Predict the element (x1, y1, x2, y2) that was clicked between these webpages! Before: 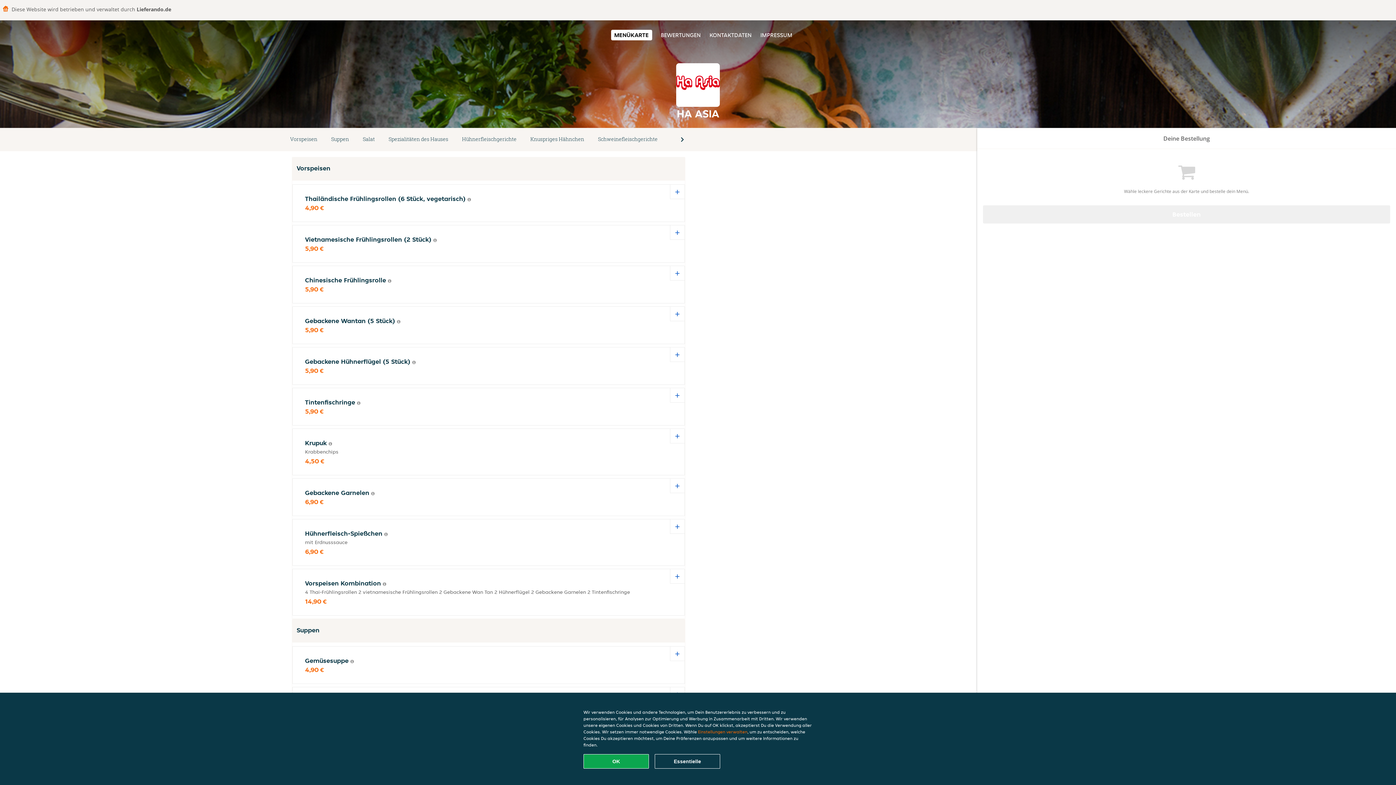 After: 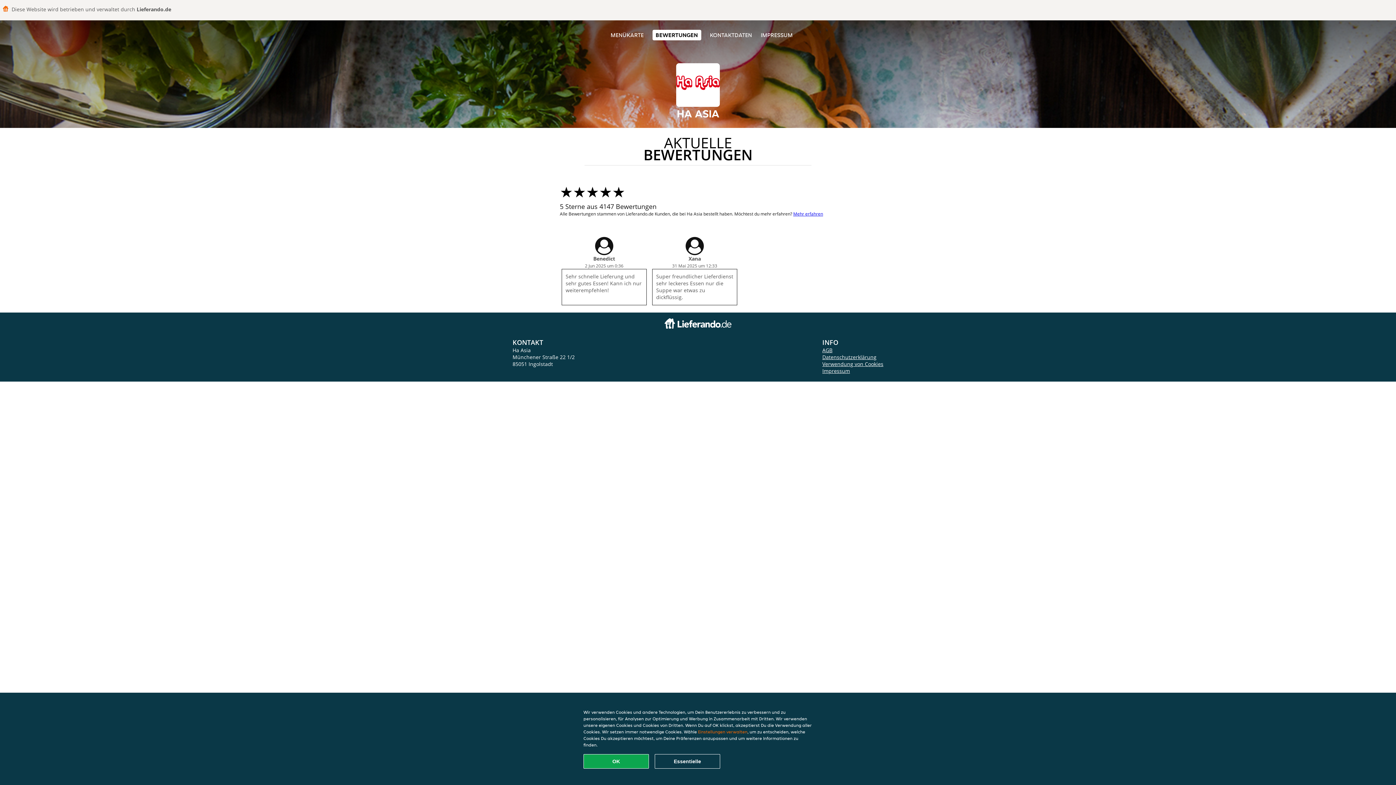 Action: bbox: (660, 31, 700, 38) label: BEWERTUNGEN